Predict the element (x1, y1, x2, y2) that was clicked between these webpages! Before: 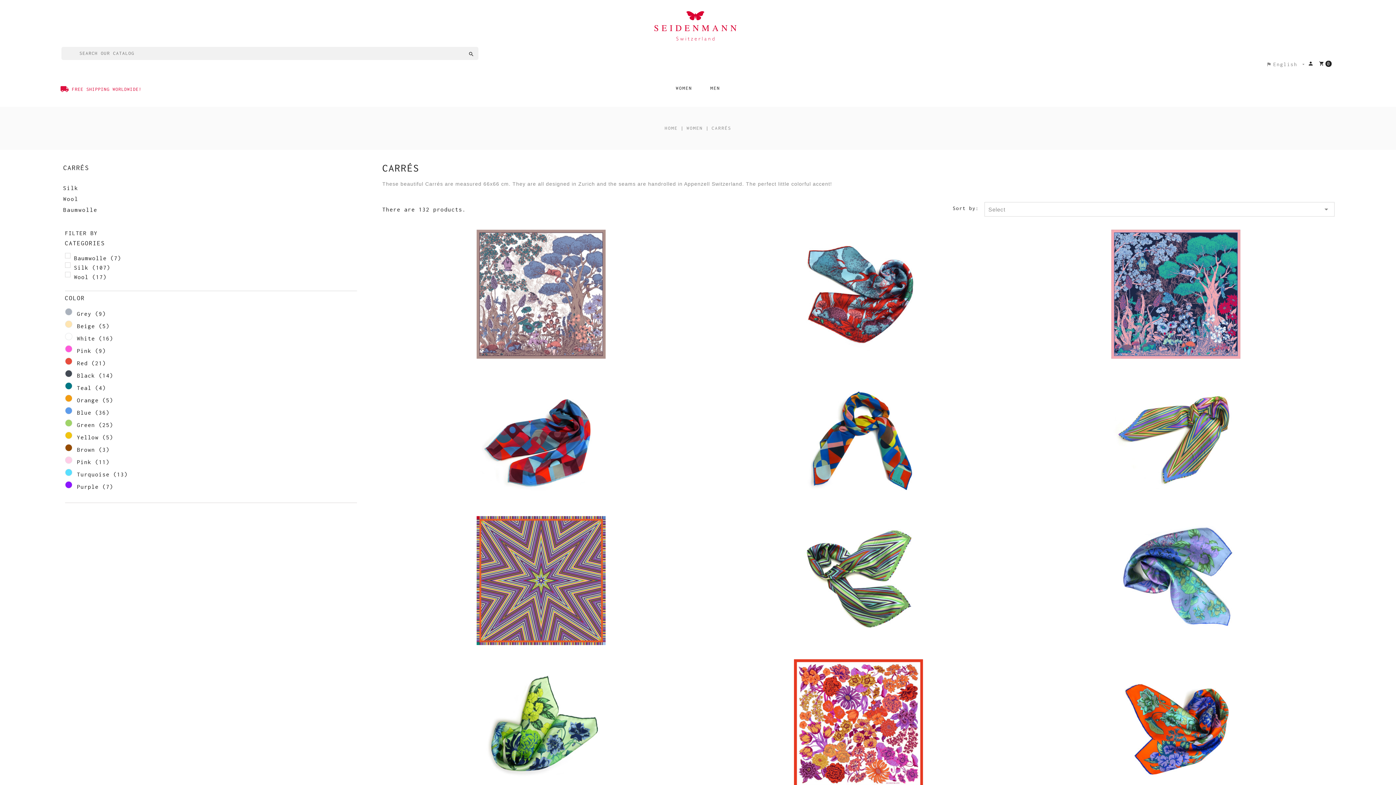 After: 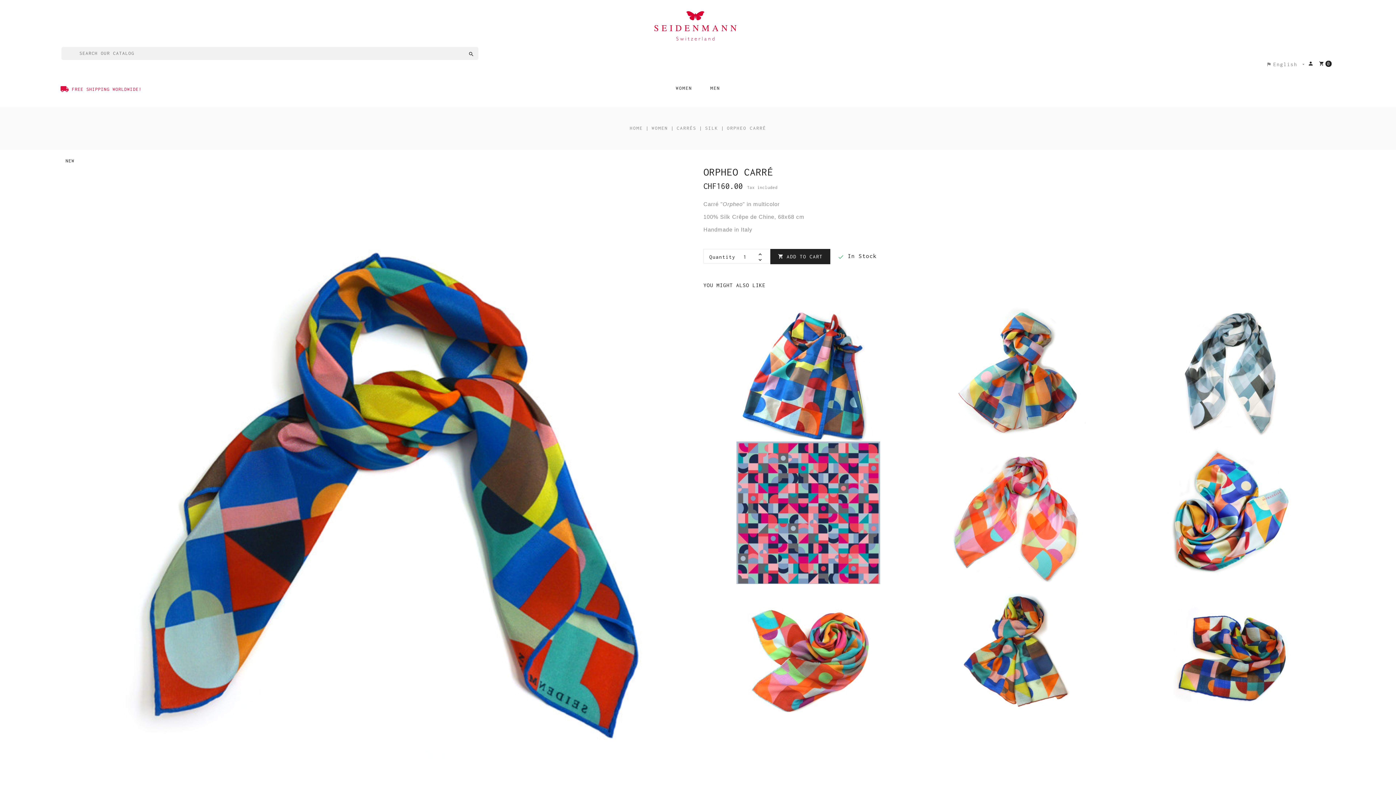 Action: label: ORPHEO CARRÉ bbox: (837, 480, 879, 486)